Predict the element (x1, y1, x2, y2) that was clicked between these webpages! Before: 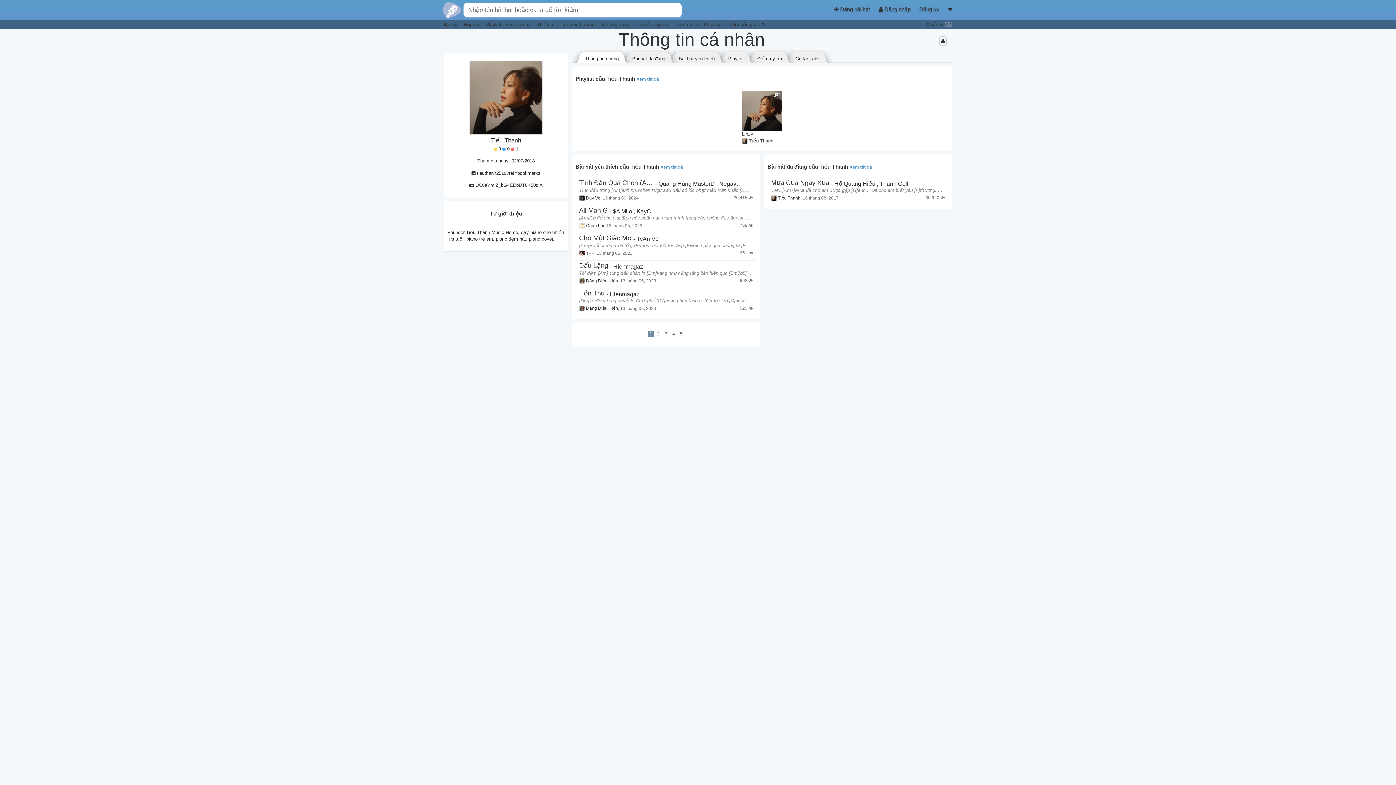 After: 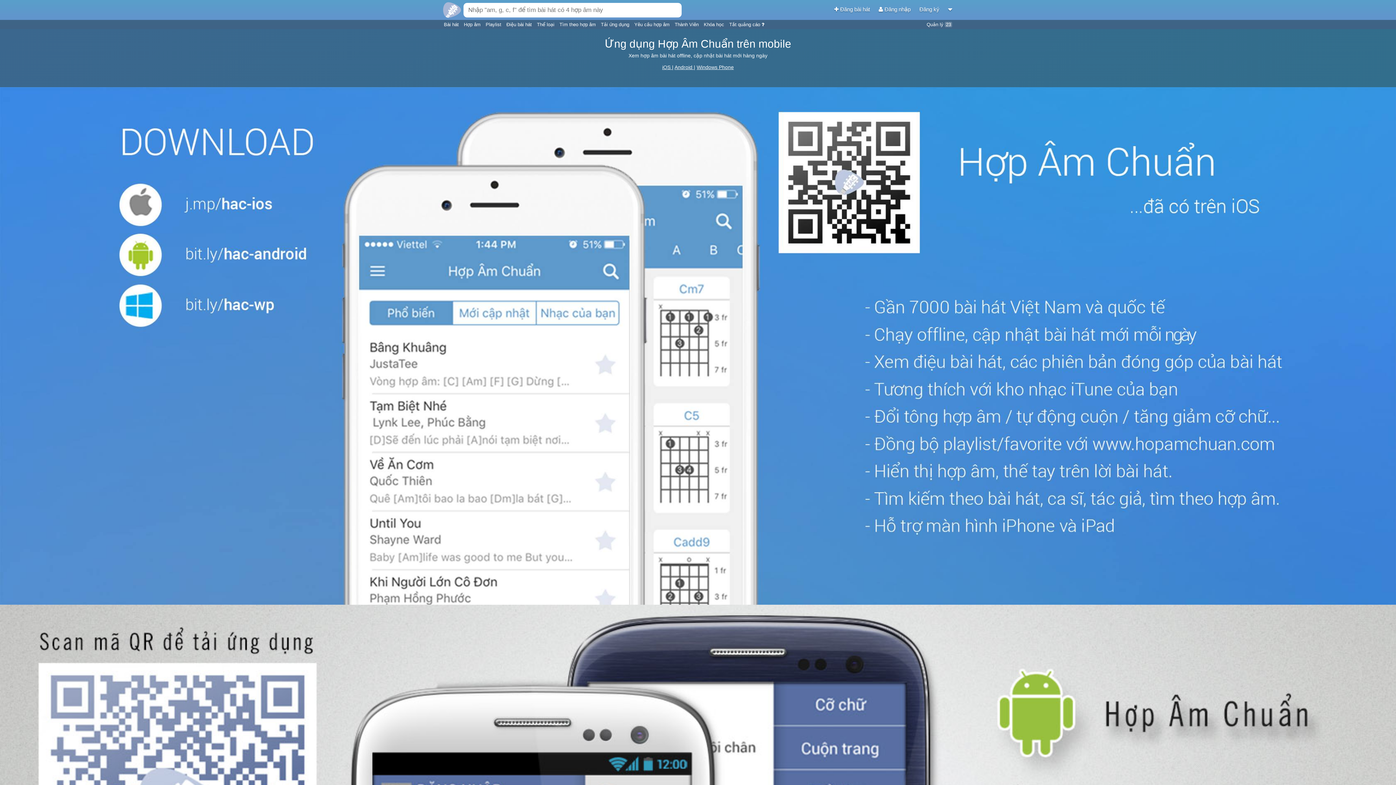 Action: label: Tải ứng dụng  bbox: (601, 21, 630, 27)